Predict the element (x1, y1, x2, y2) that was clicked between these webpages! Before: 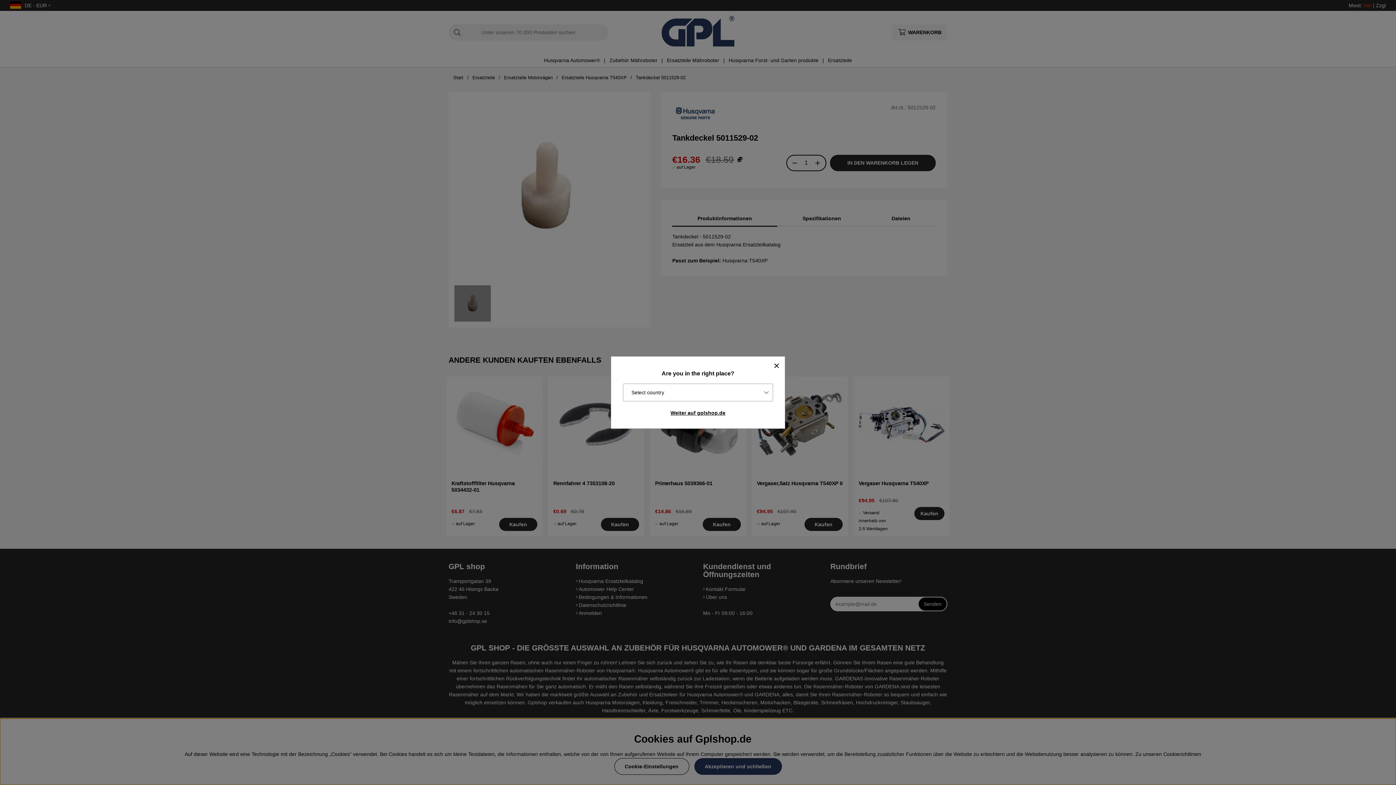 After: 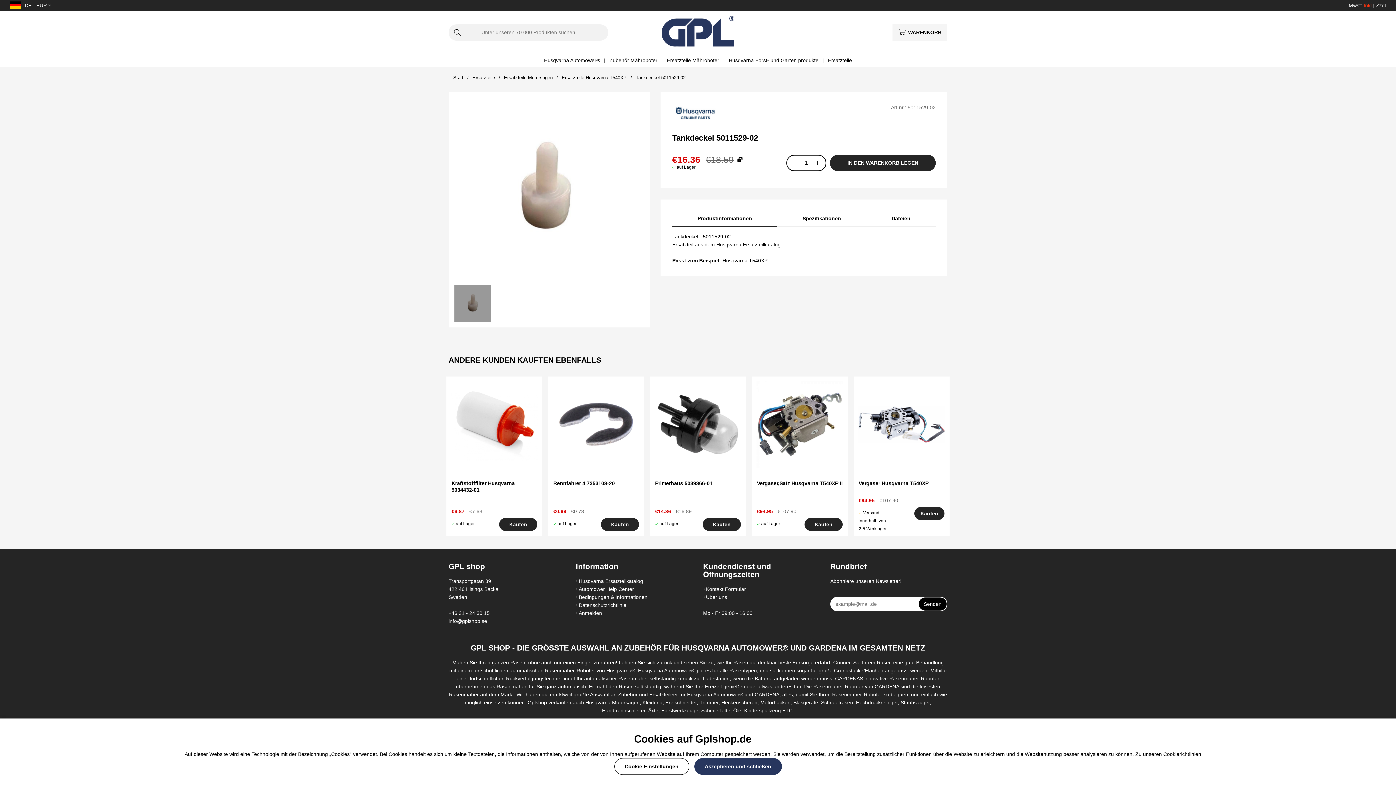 Action: bbox: (617, 407, 779, 418) label: Weiter auf gplshop.de